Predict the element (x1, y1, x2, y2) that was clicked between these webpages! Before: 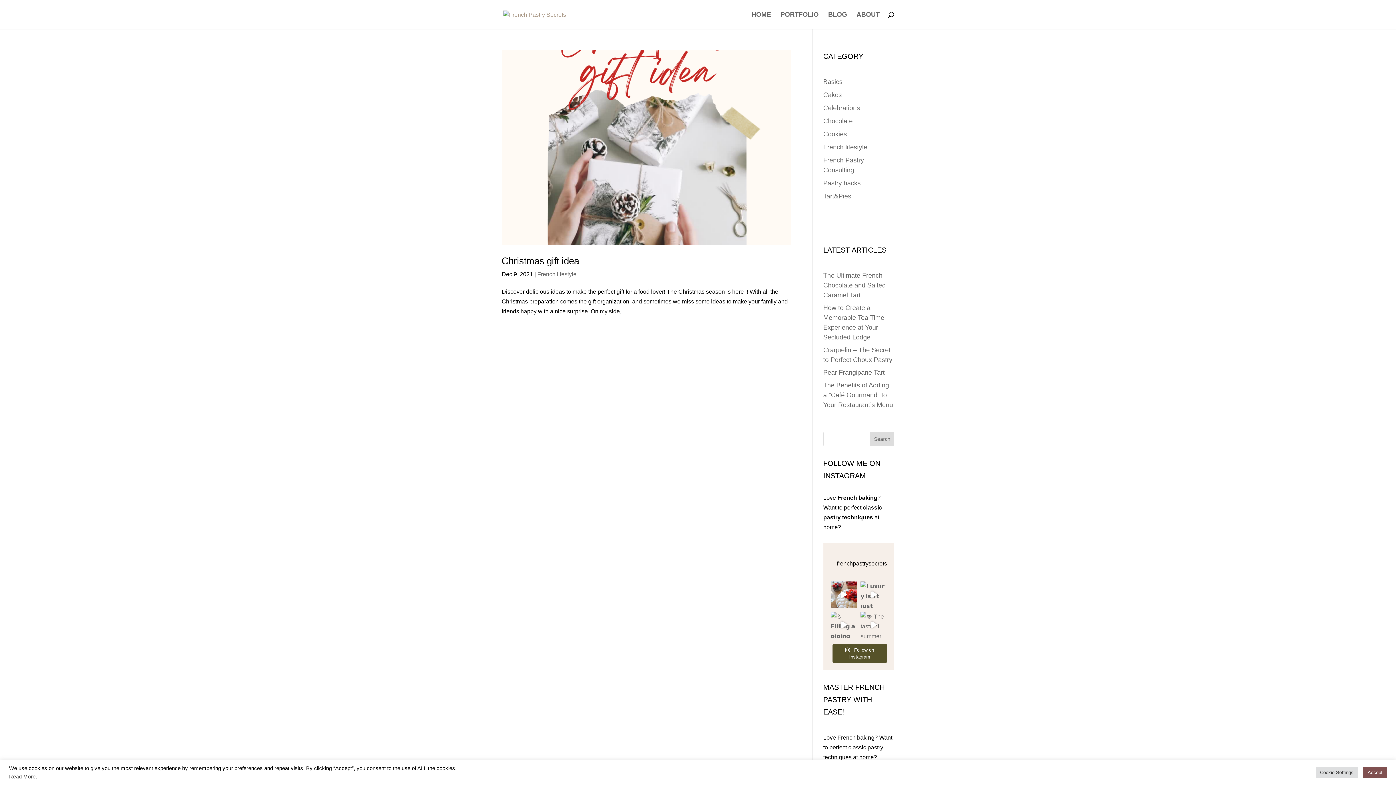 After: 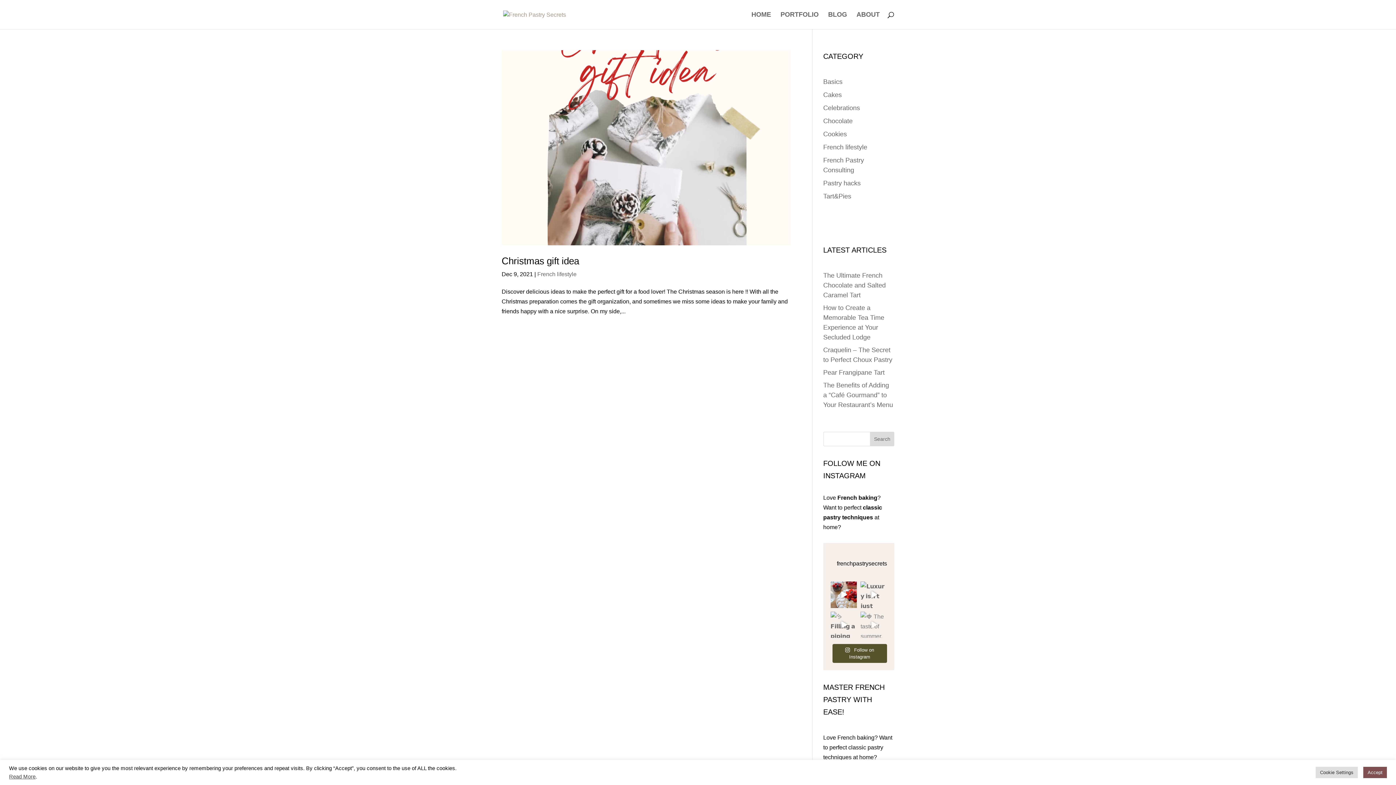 Action: bbox: (860, 611, 887, 638) label: 🍓 The taste of summer, the elegance of traditio